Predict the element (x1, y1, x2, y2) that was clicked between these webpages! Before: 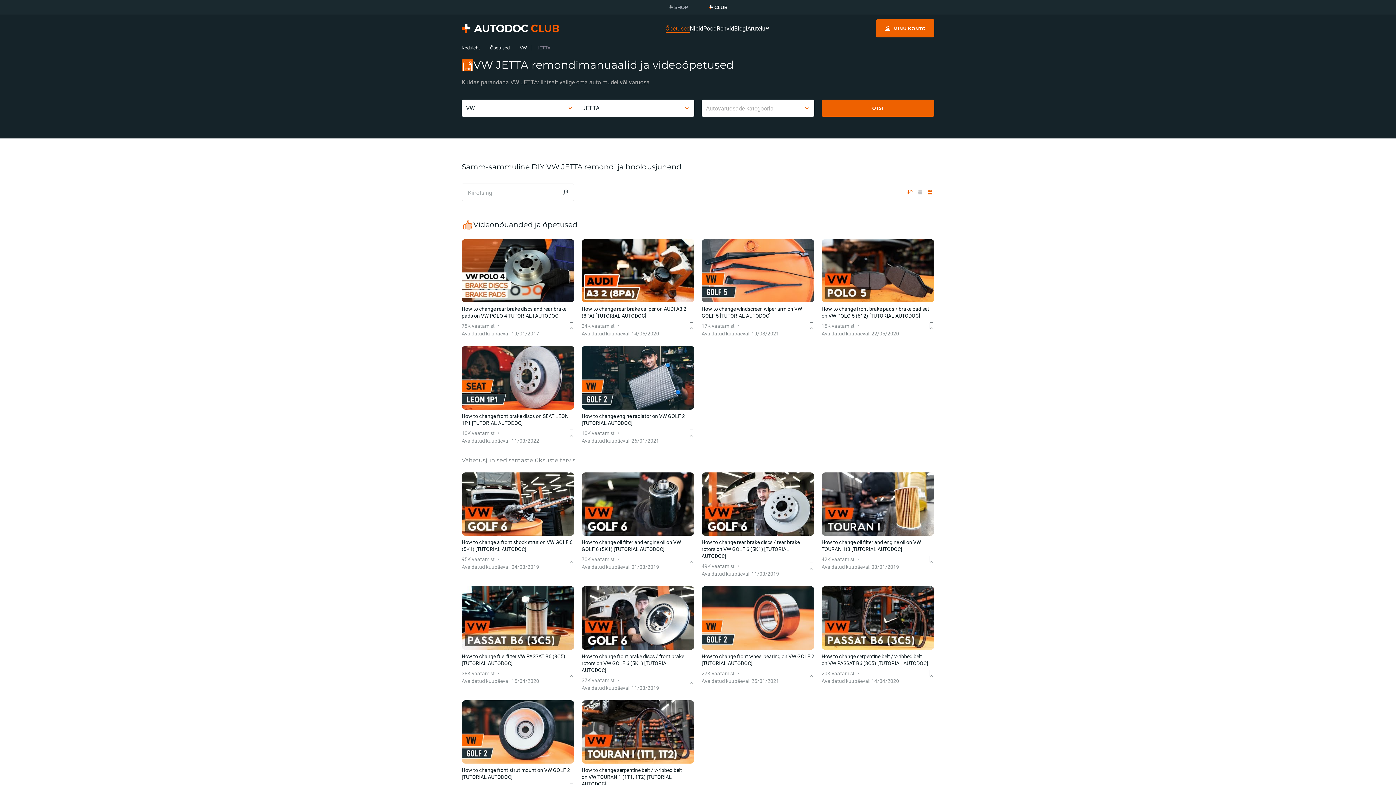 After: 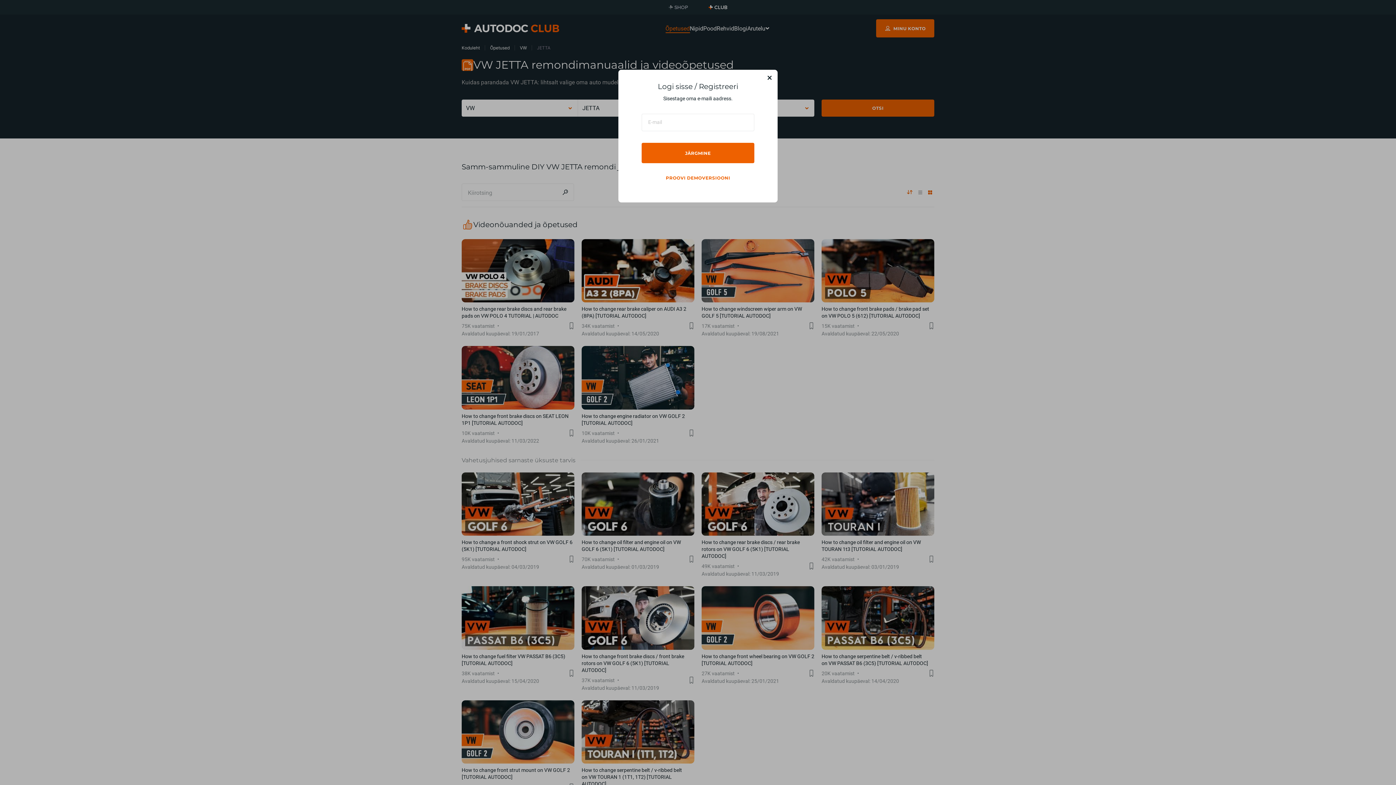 Action: label: Lemmikud bbox: (928, 322, 934, 329)